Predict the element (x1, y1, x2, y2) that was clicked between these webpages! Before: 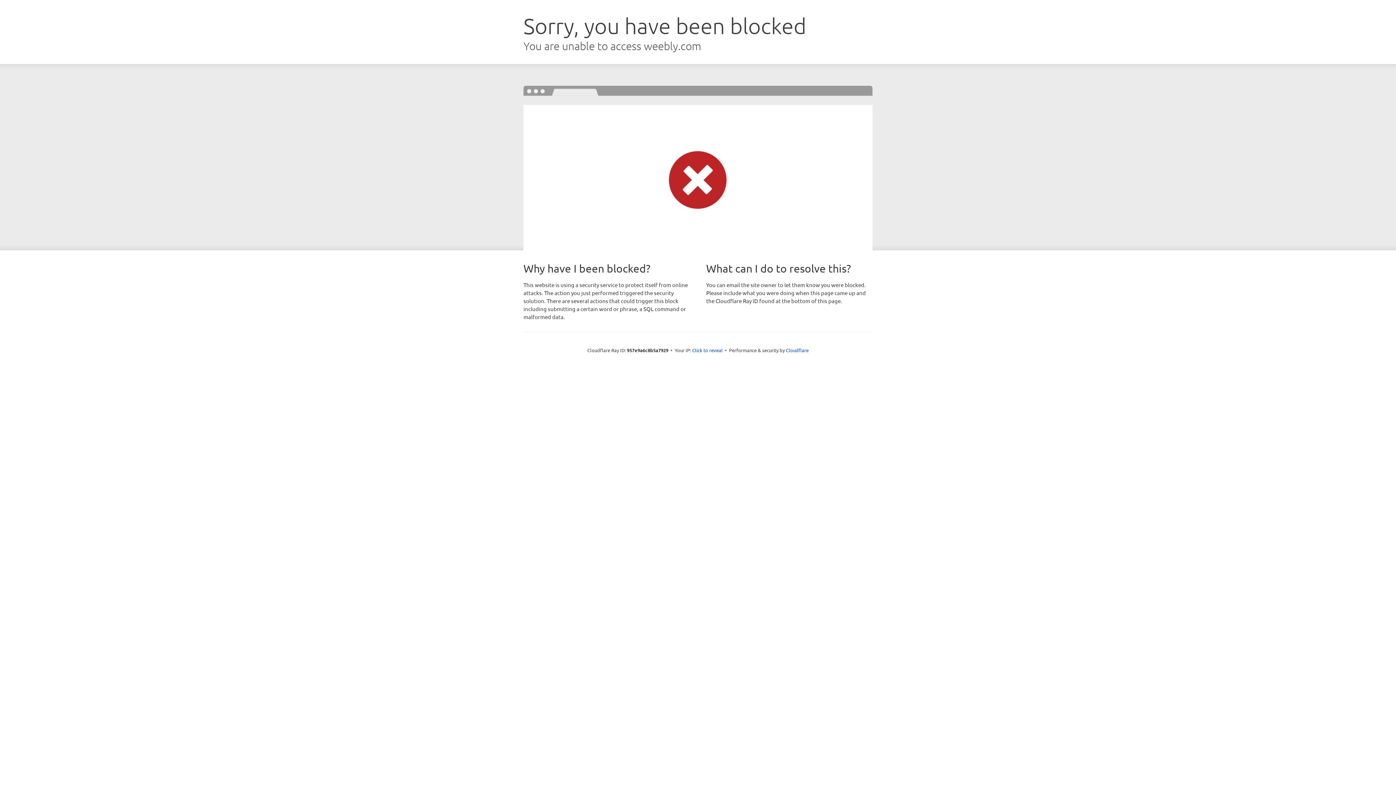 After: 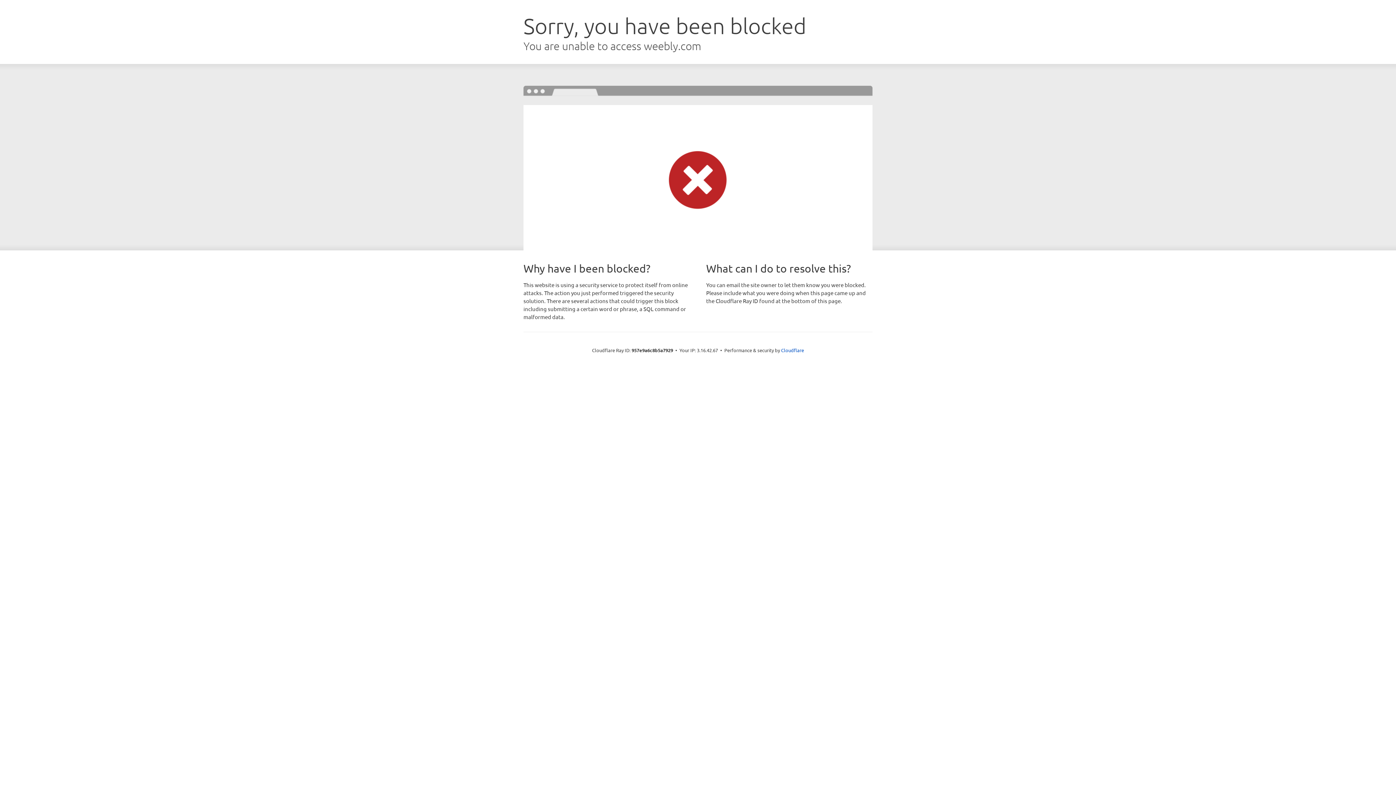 Action: bbox: (692, 346, 722, 353) label: Click to reveal